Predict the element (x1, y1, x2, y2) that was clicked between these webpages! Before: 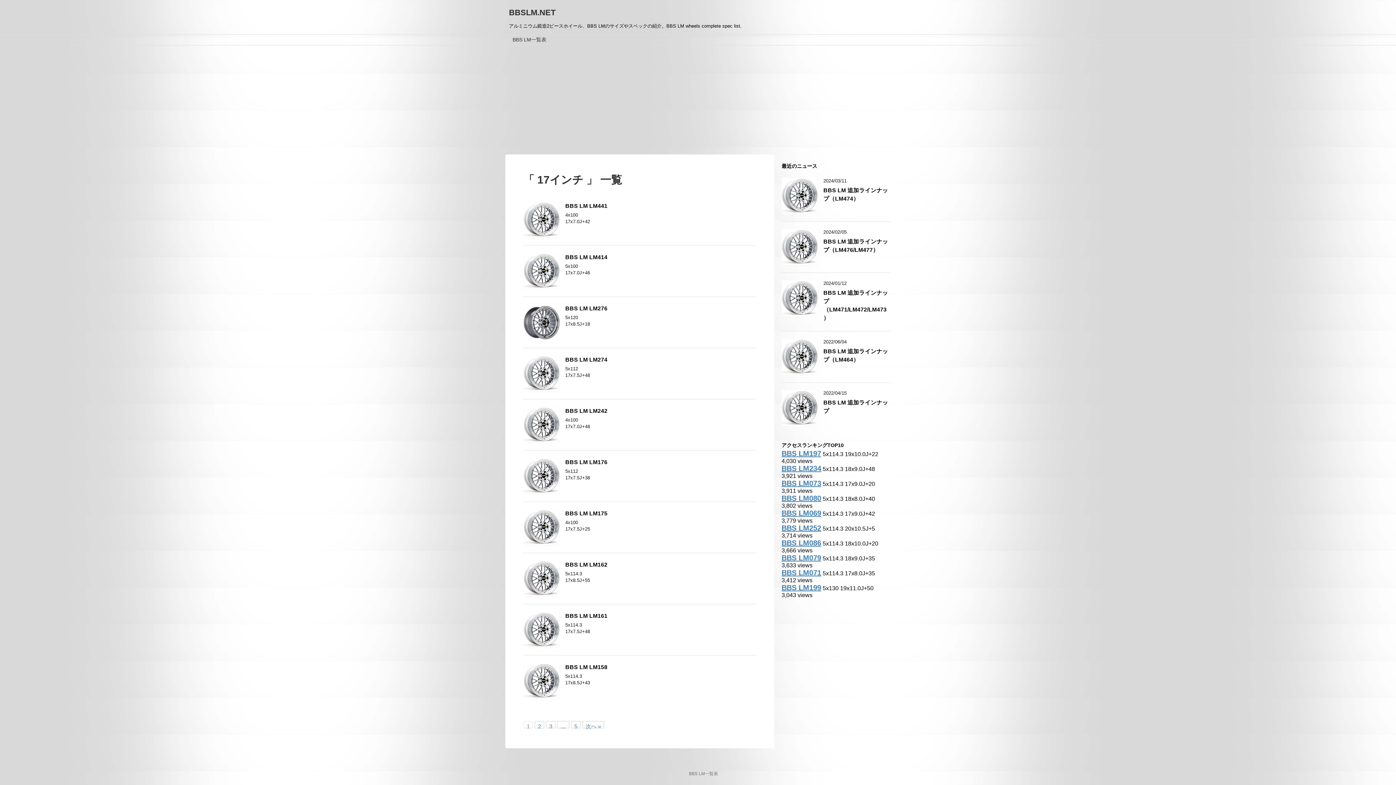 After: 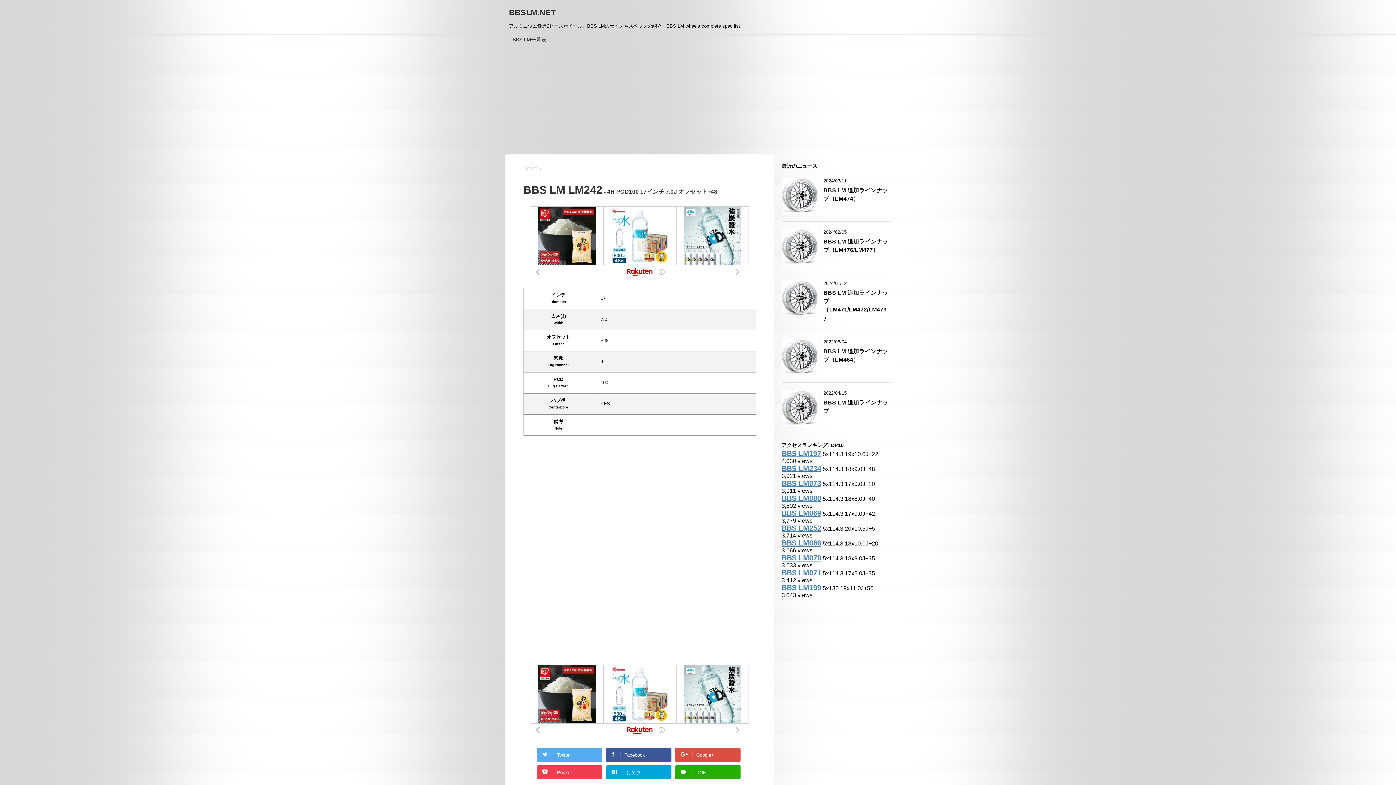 Action: bbox: (565, 408, 607, 416) label: BBS LM LM242